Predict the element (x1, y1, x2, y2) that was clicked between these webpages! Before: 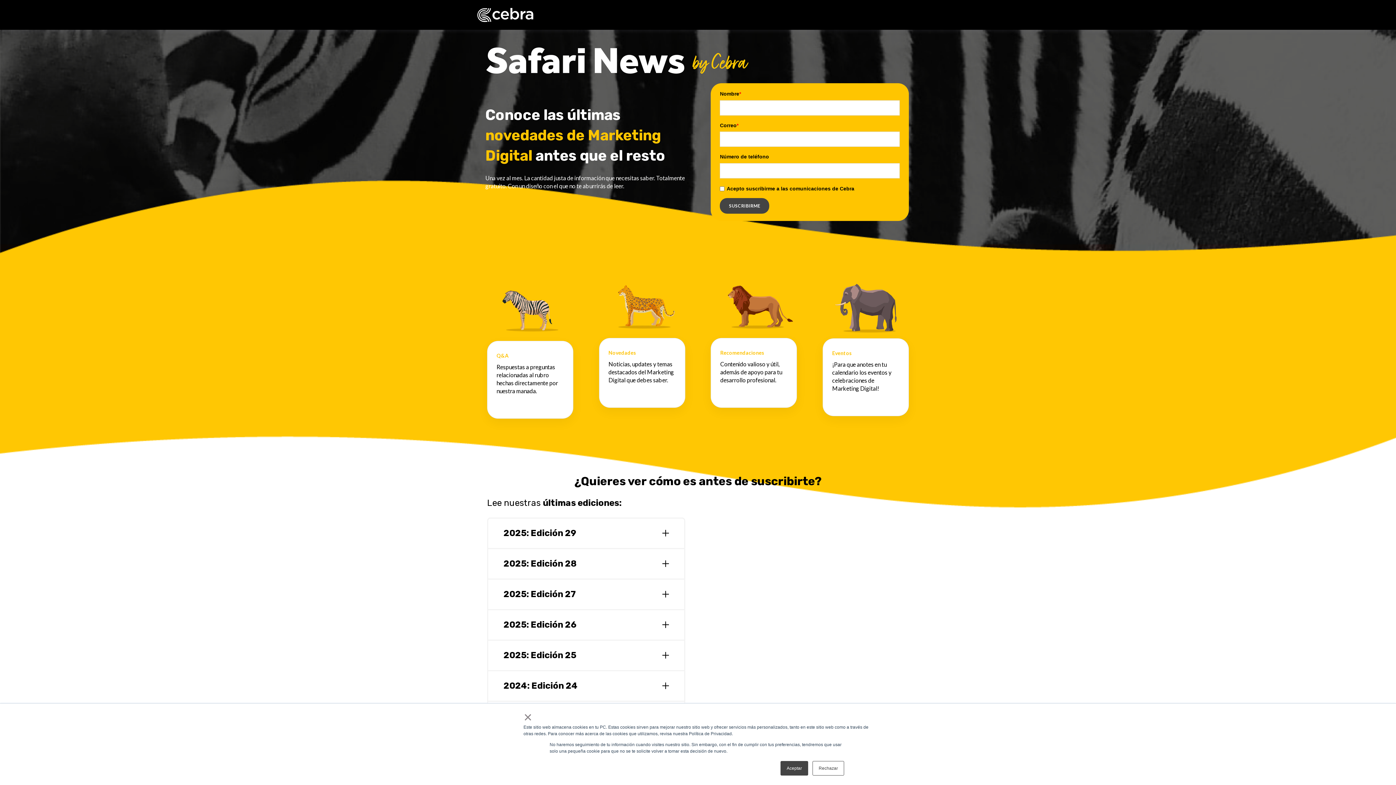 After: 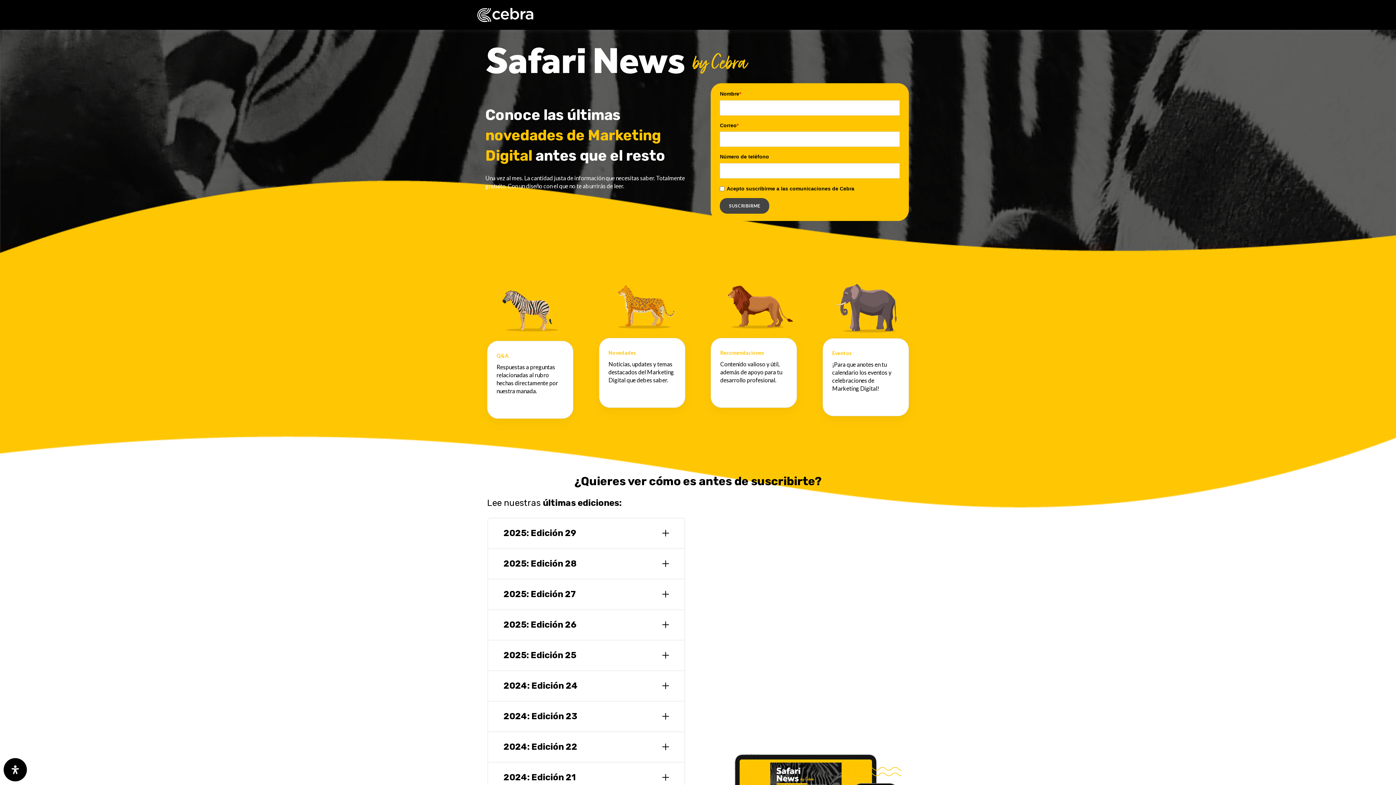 Action: bbox: (780, 761, 808, 776) label: Aceptar